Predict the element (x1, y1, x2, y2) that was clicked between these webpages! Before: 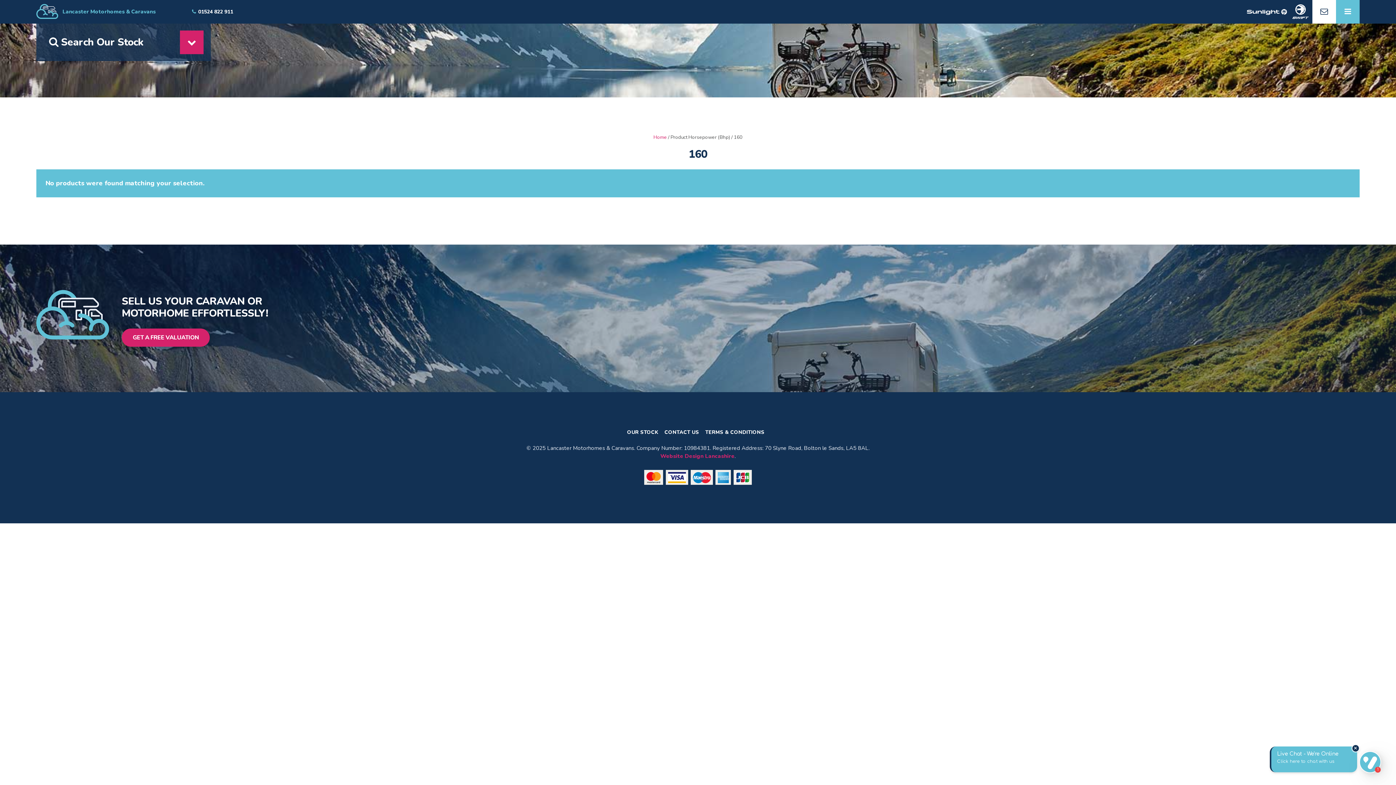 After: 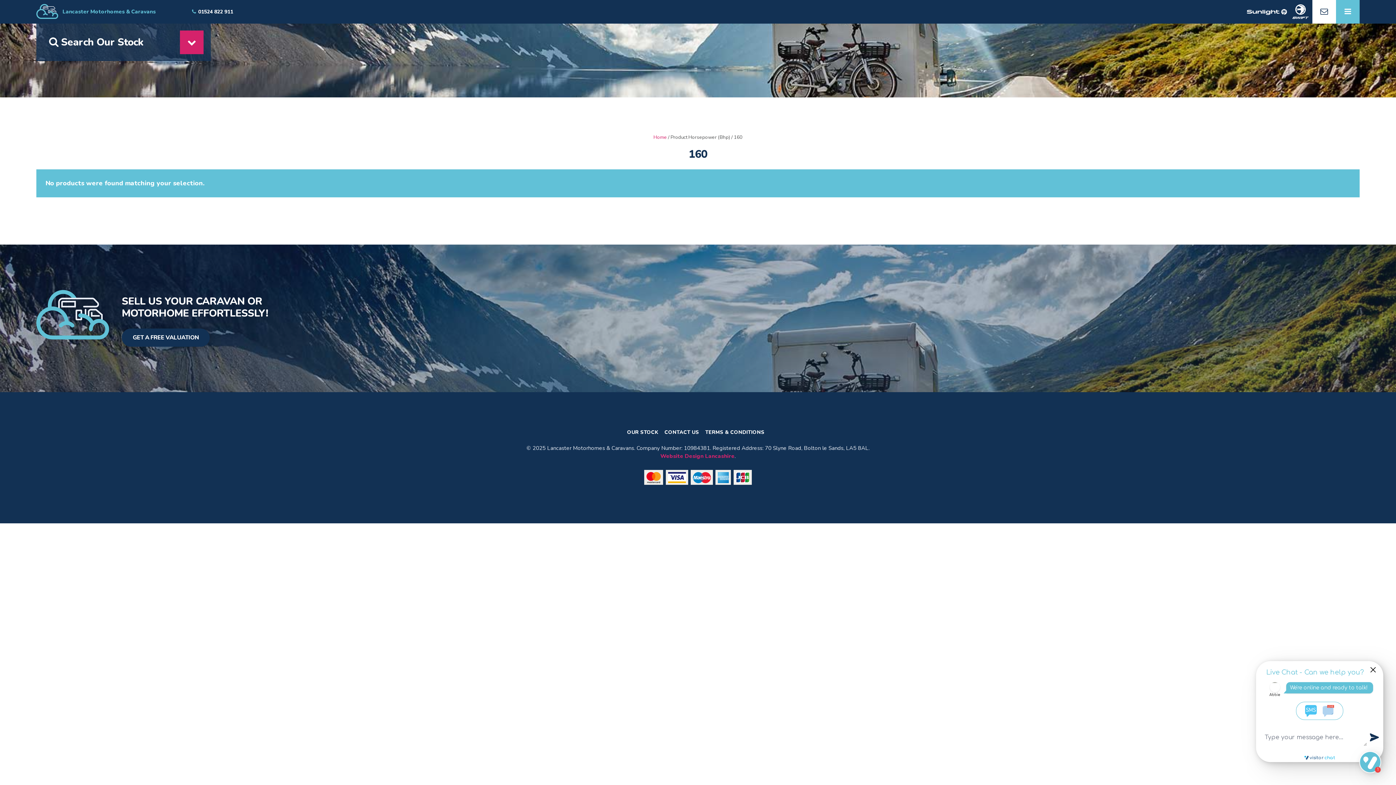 Action: label: GET A FREE VALUATION bbox: (121, 328, 209, 346)